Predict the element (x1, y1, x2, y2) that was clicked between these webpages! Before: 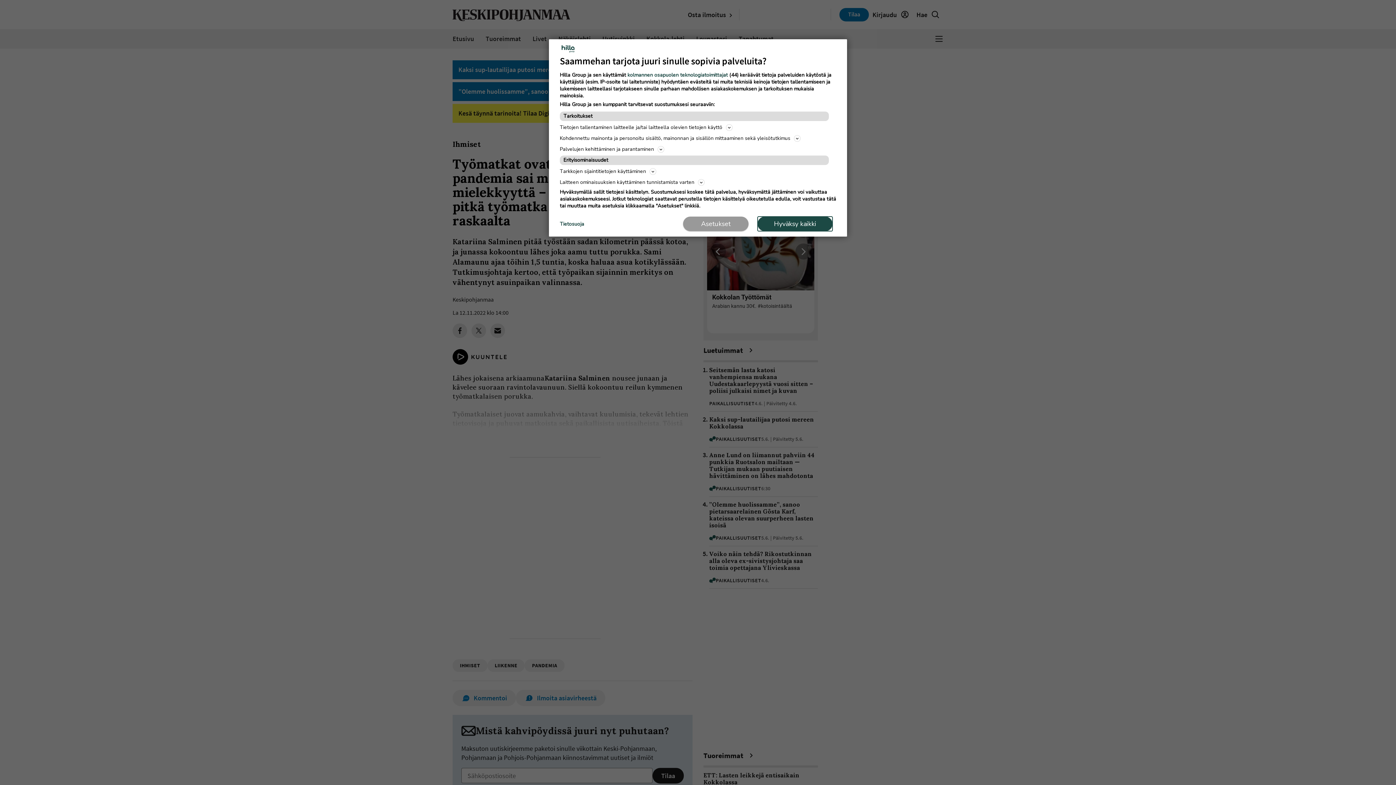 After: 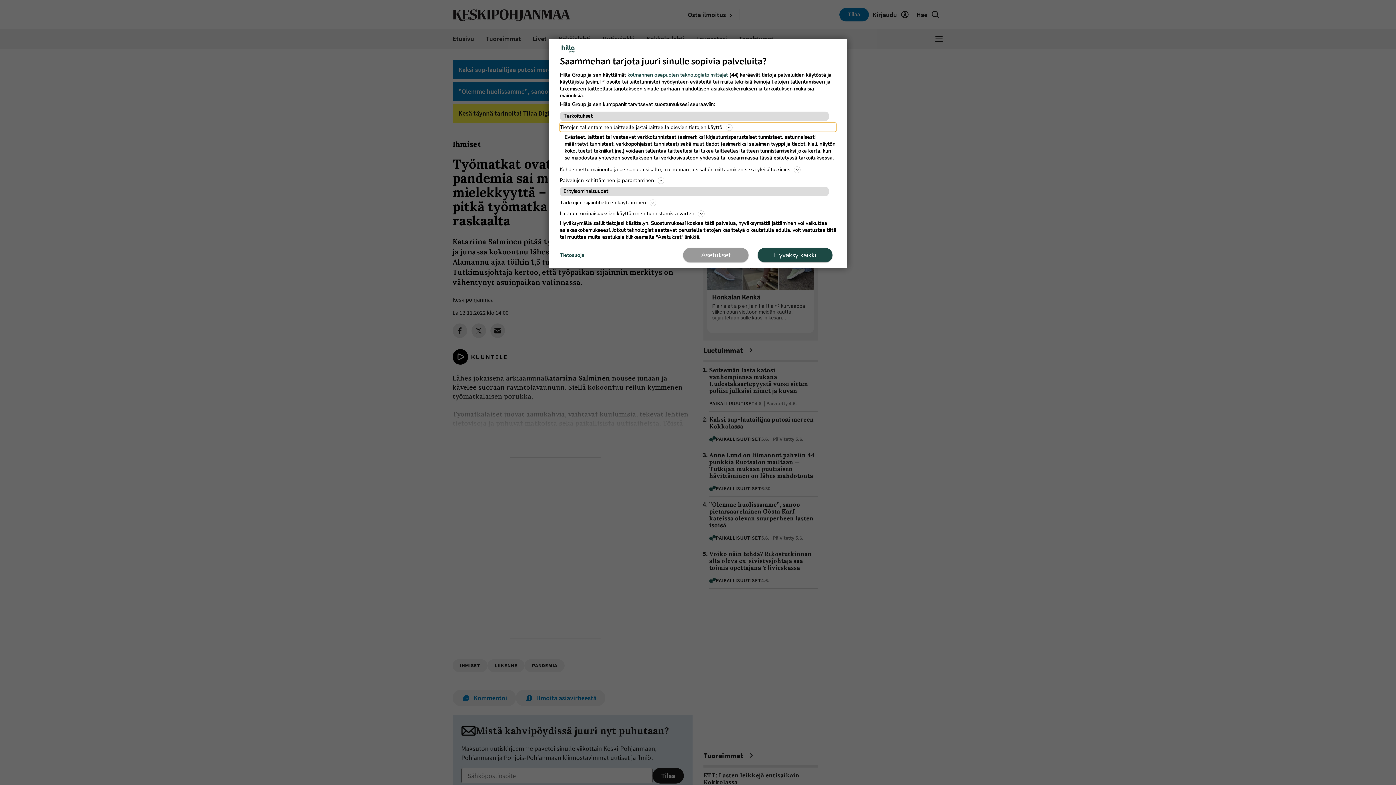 Action: bbox: (560, 122, 836, 132) label: Tietojen tallentaminen laitteelle ja/tai laitteella olevien tietojen käyttö